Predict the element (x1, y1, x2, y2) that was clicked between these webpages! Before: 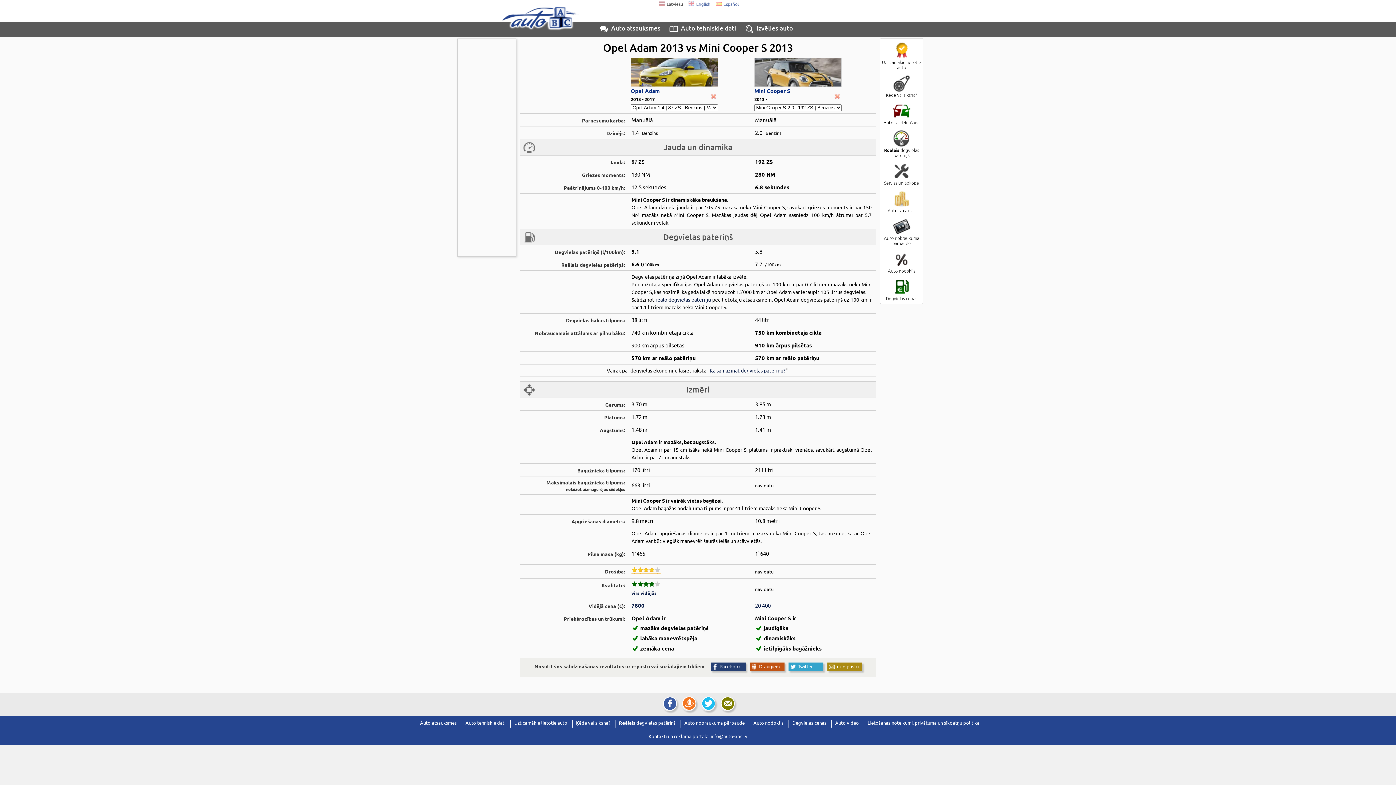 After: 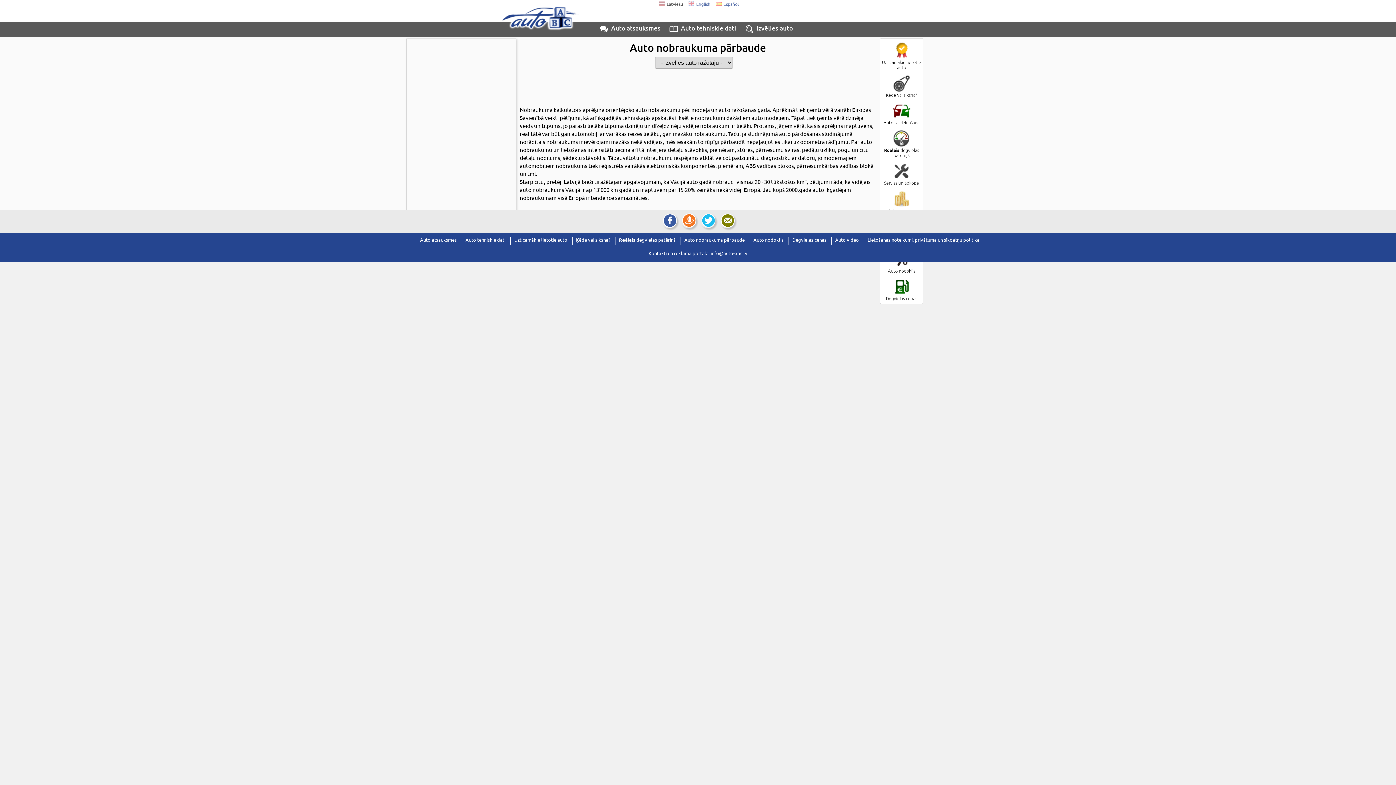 Action: label: Auto nobraukuma pārbaude bbox: (881, 217, 922, 245)